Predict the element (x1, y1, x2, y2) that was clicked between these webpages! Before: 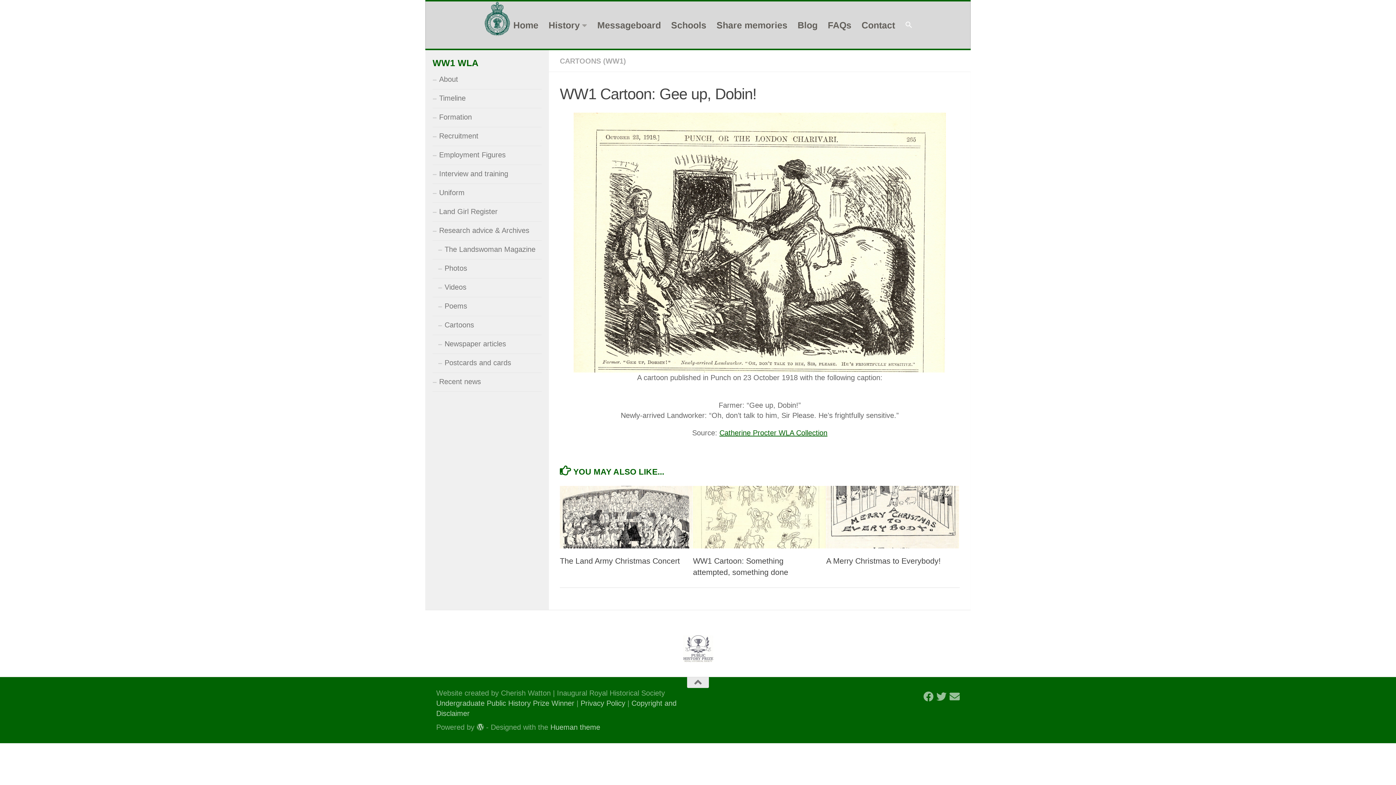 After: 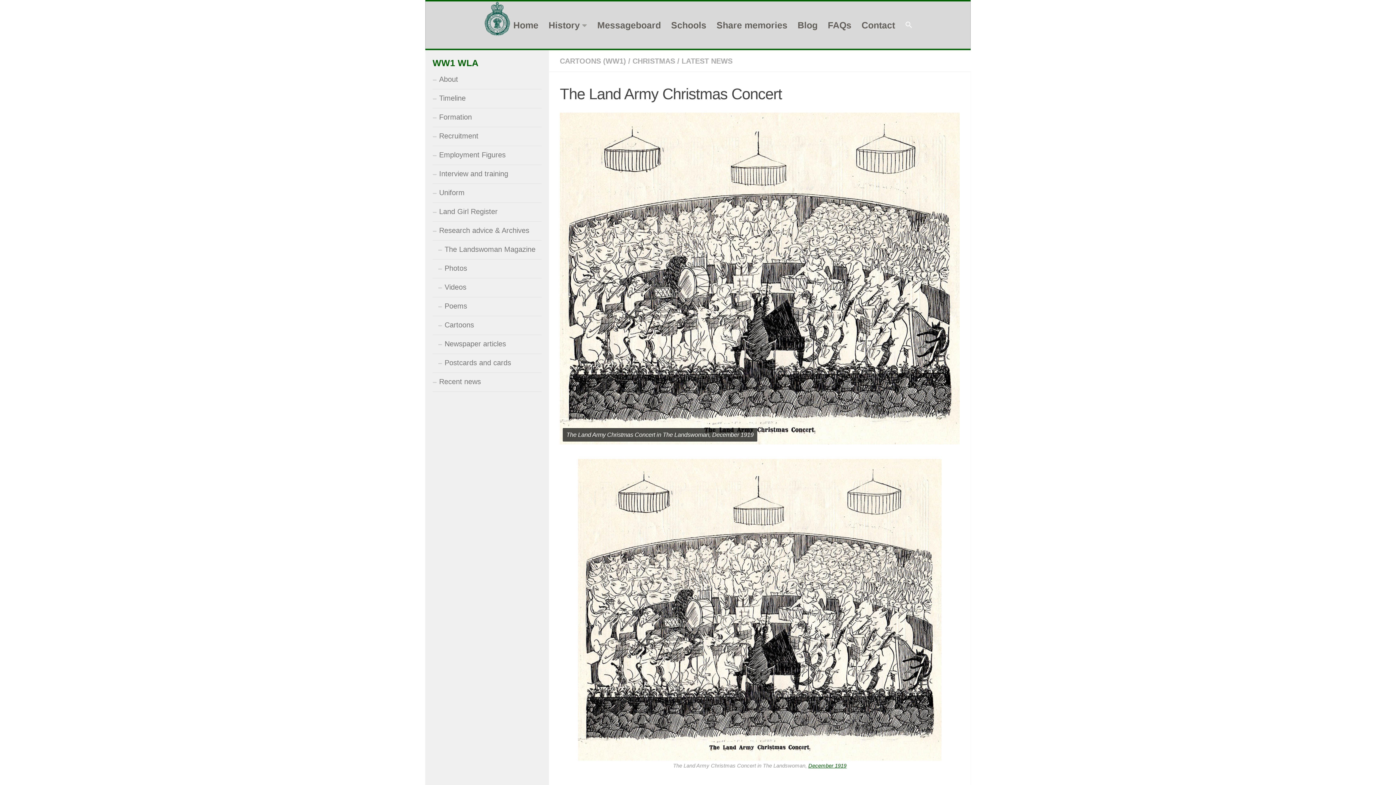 Action: bbox: (560, 556, 680, 565) label: The Land Army Christmas Concert